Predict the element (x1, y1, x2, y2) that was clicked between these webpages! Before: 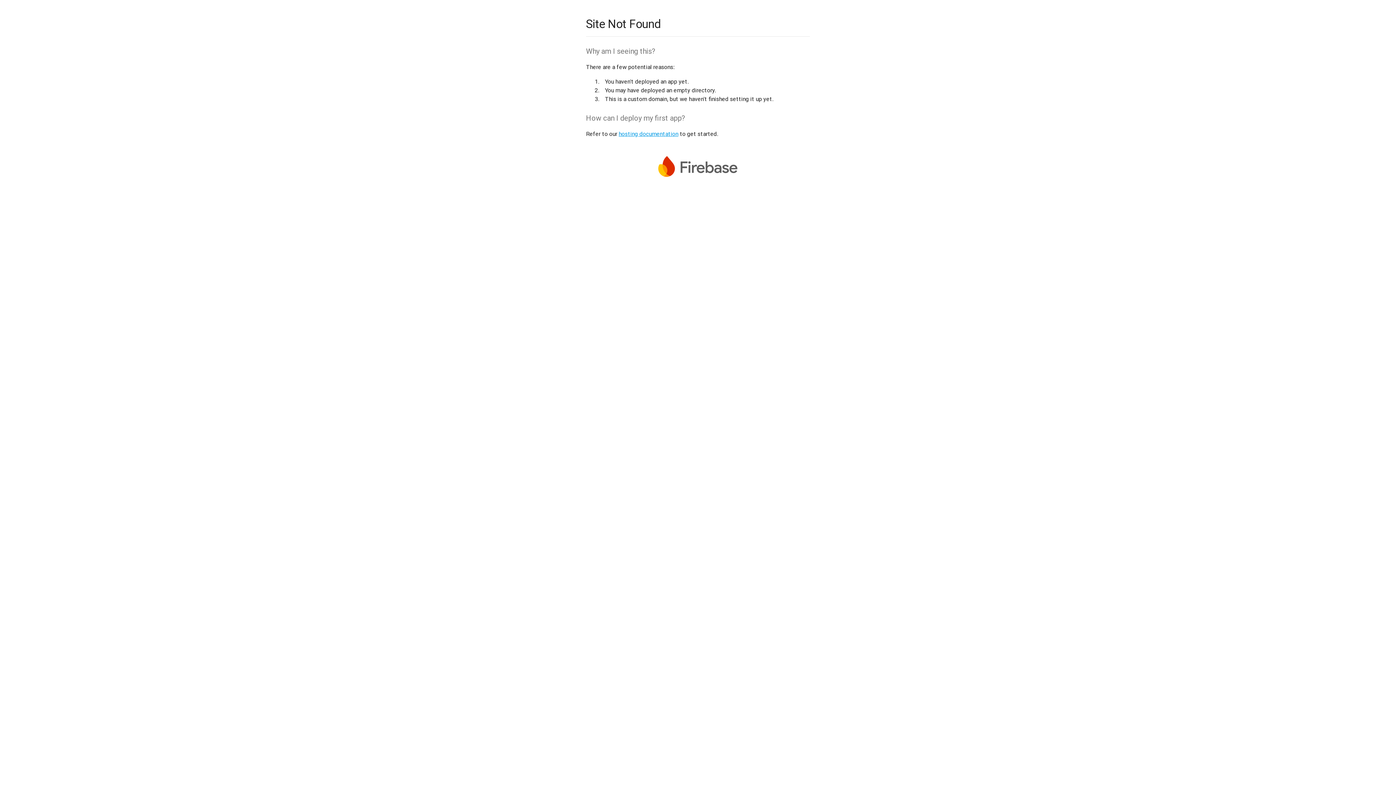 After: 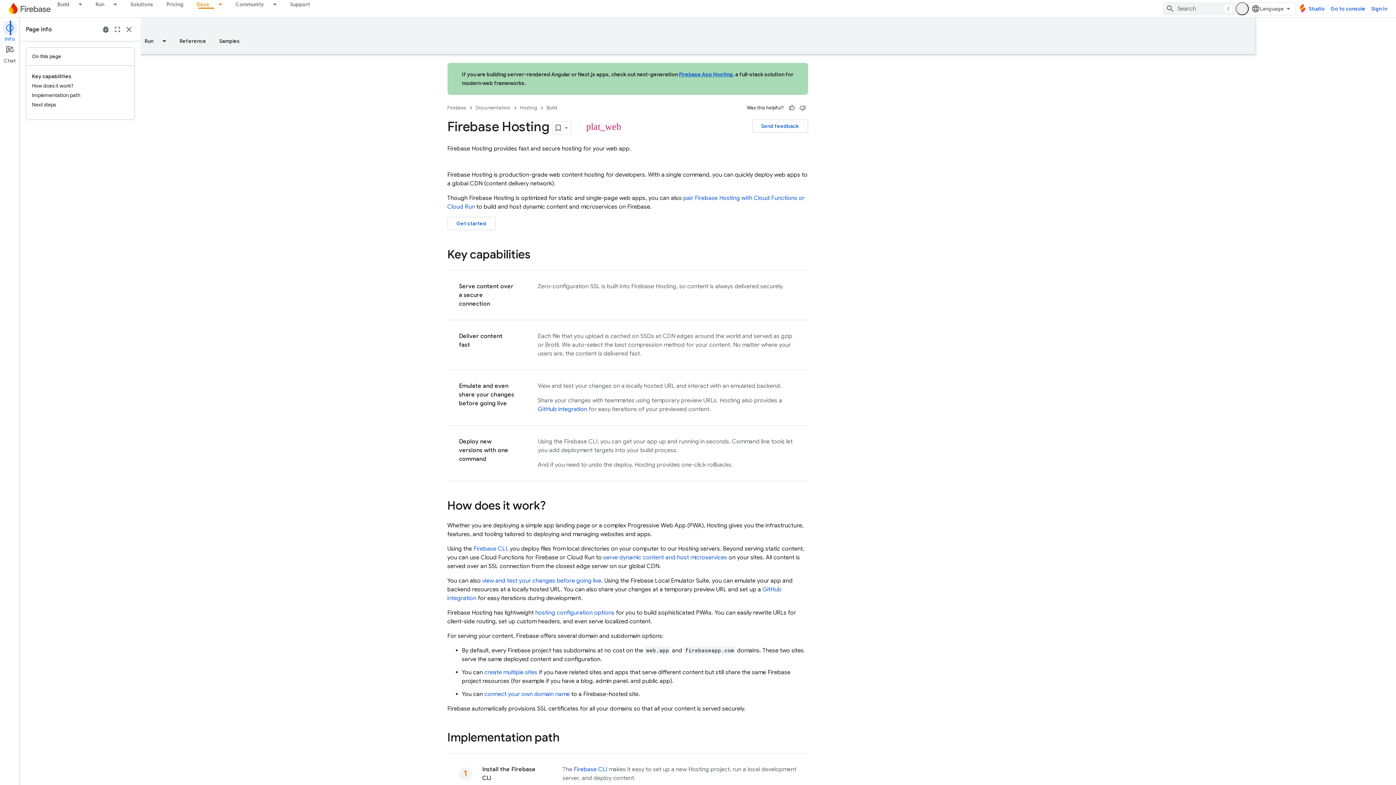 Action: label: hosting documentation bbox: (618, 130, 678, 137)